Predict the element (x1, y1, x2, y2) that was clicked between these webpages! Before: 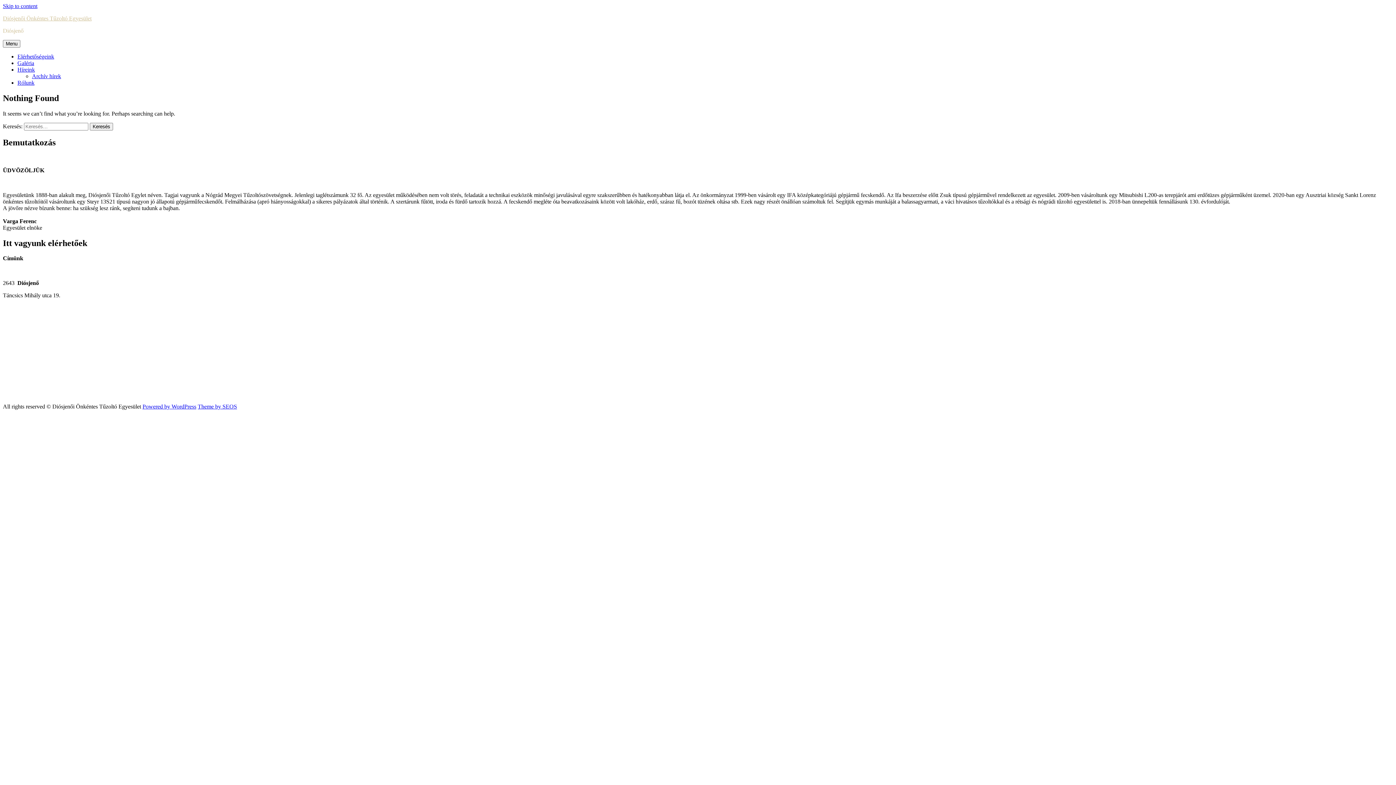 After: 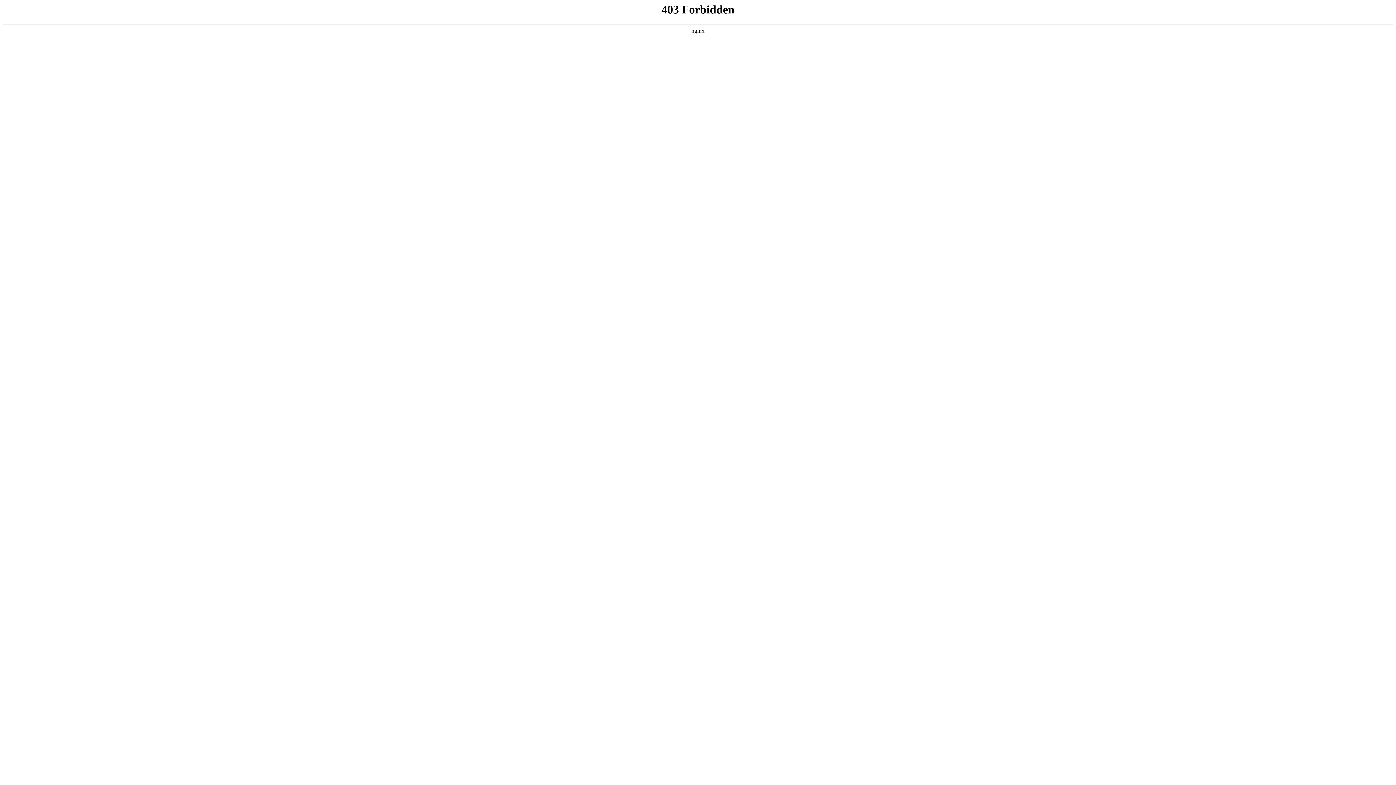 Action: label: Powered by WordPress bbox: (142, 403, 196, 409)